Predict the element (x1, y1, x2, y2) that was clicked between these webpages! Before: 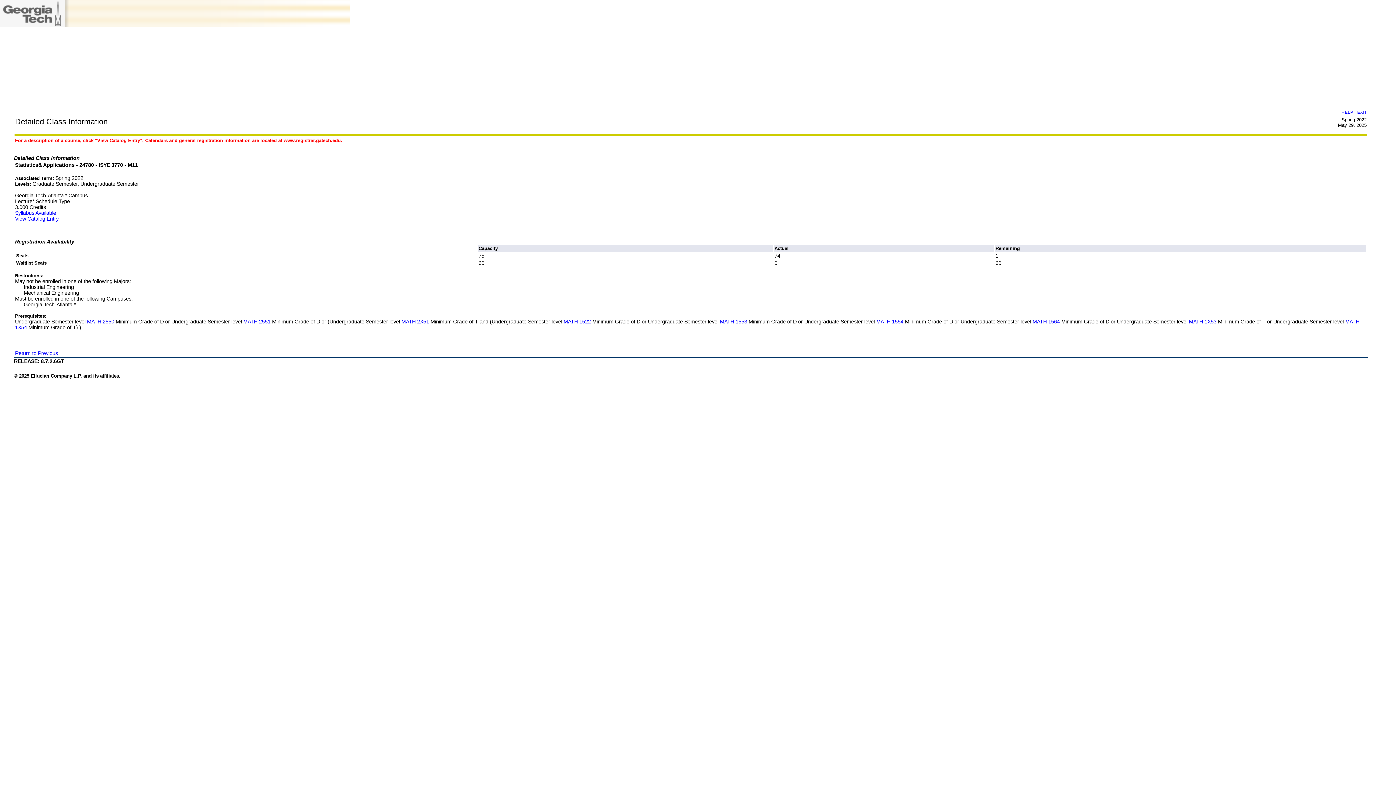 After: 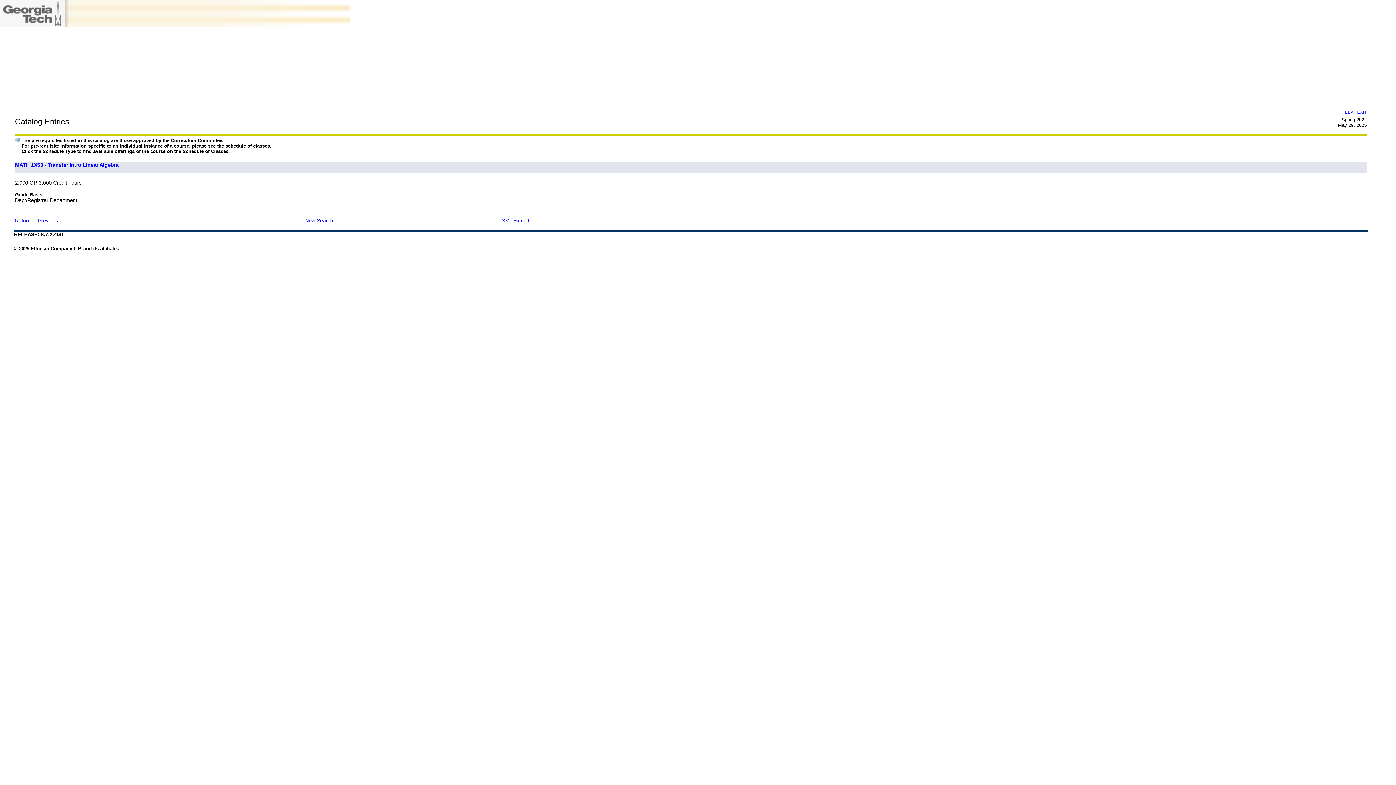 Action: bbox: (1189, 318, 1216, 324) label: MATH 1X53